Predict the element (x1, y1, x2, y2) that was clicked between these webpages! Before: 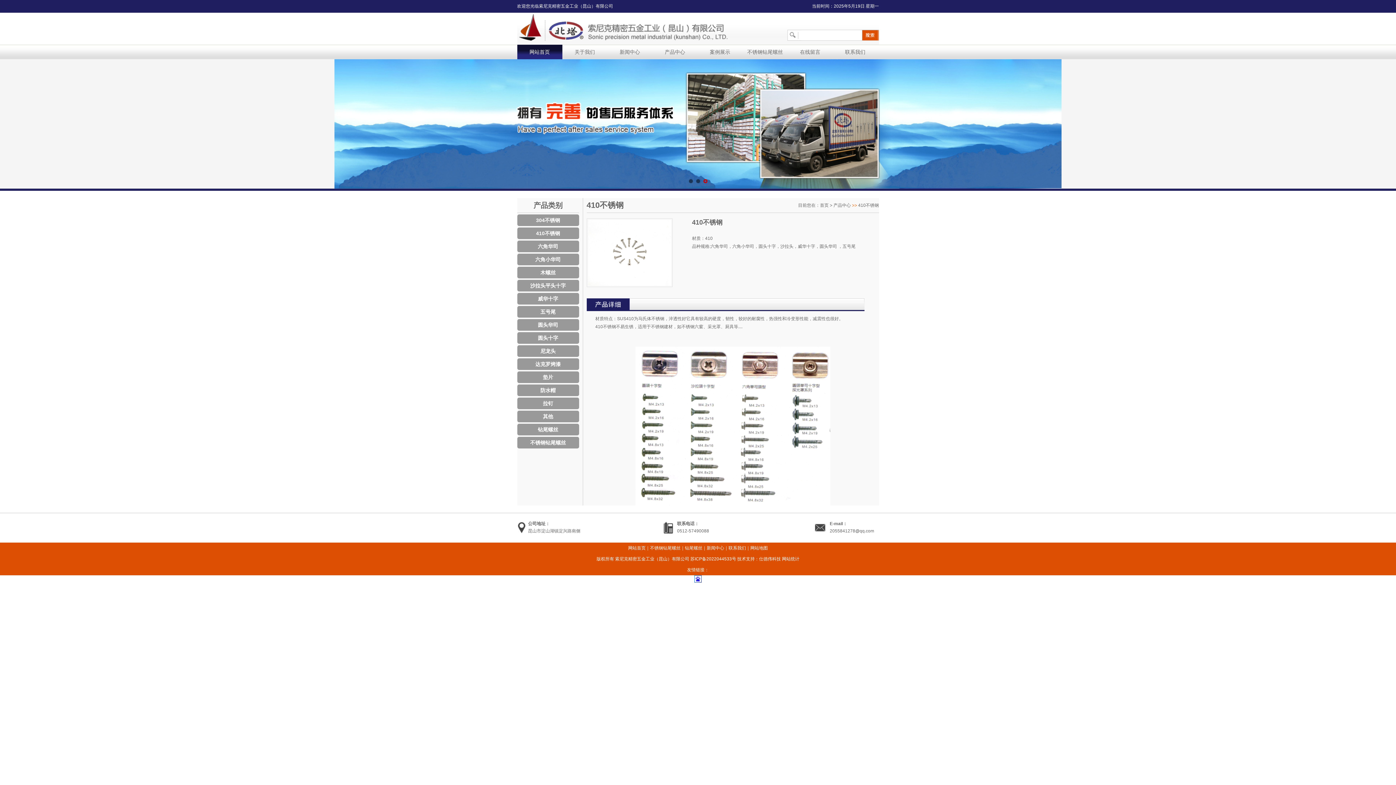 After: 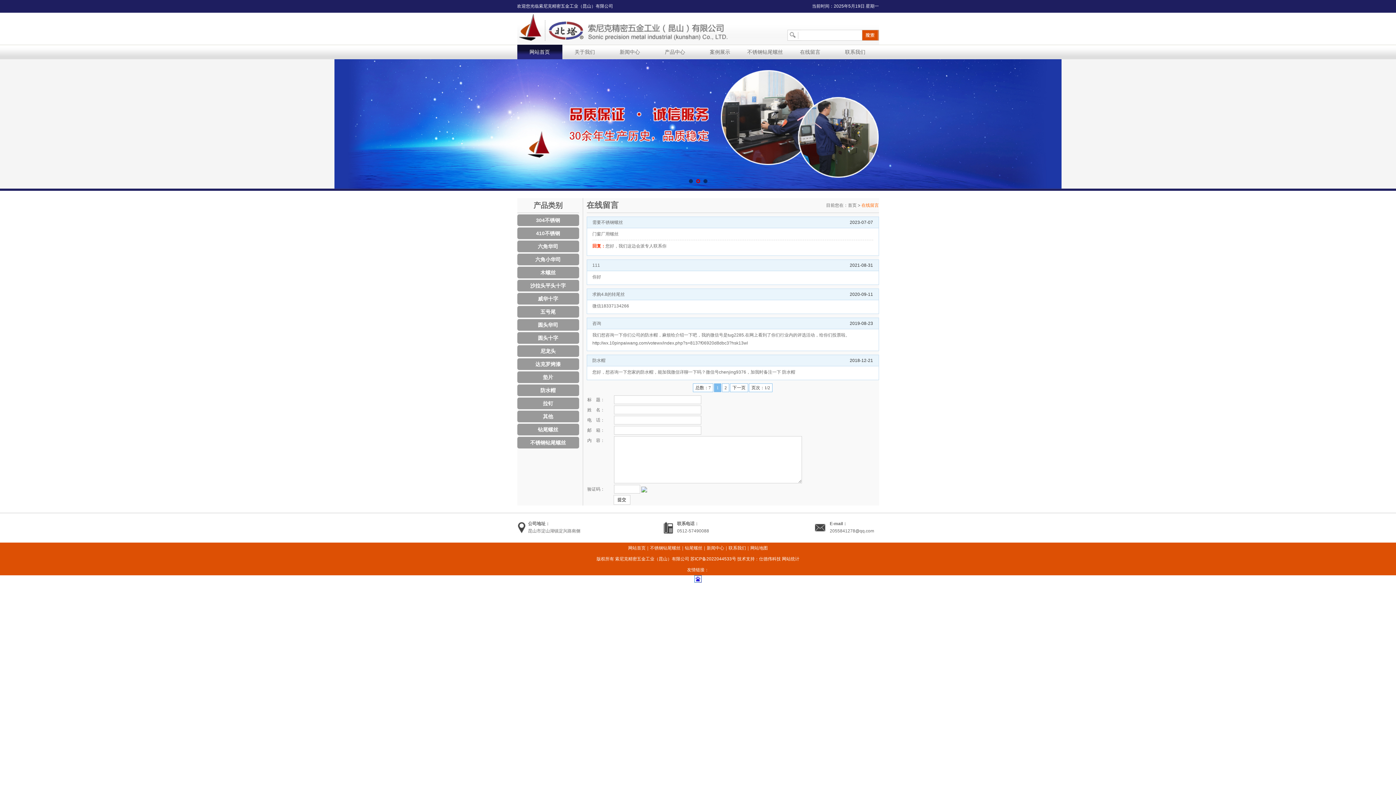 Action: bbox: (787, 44, 832, 59) label: 在线留言